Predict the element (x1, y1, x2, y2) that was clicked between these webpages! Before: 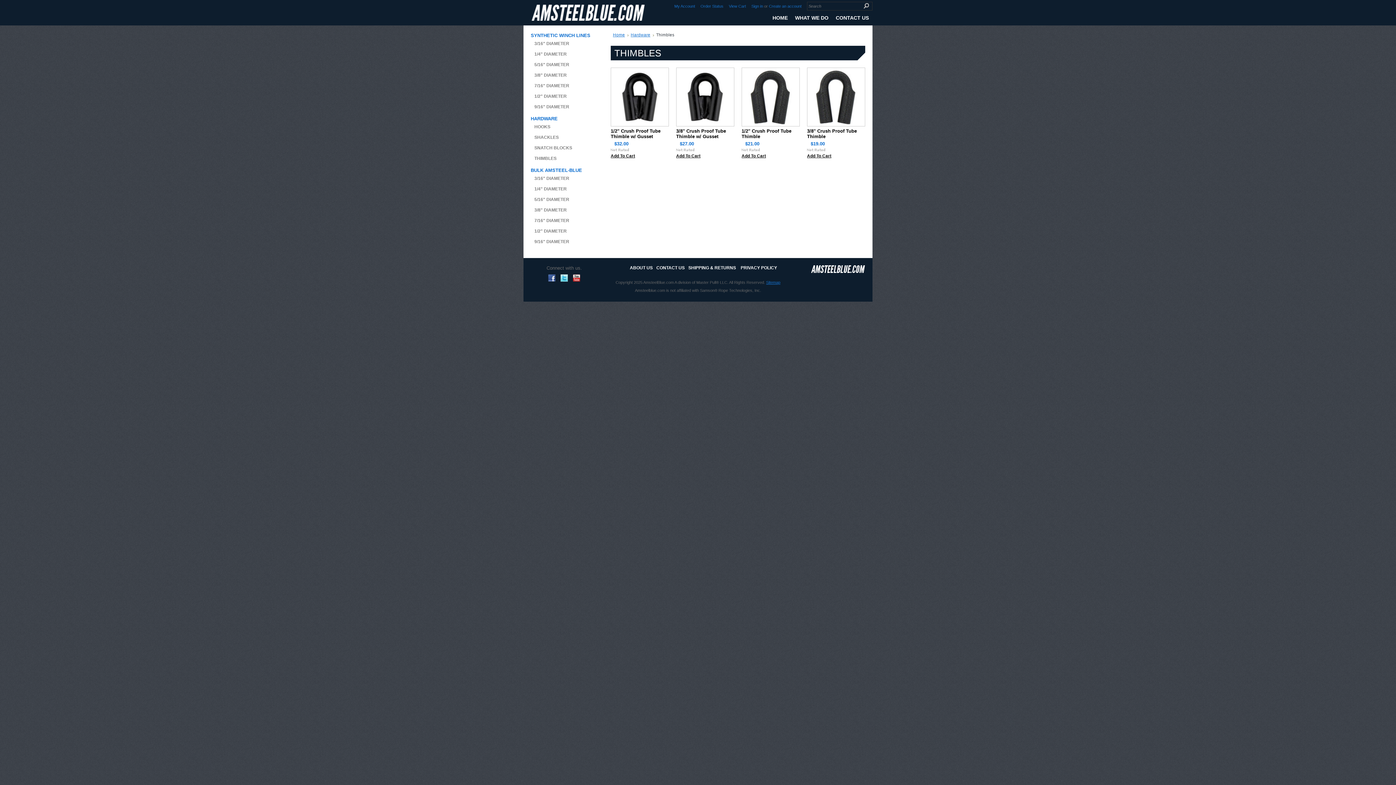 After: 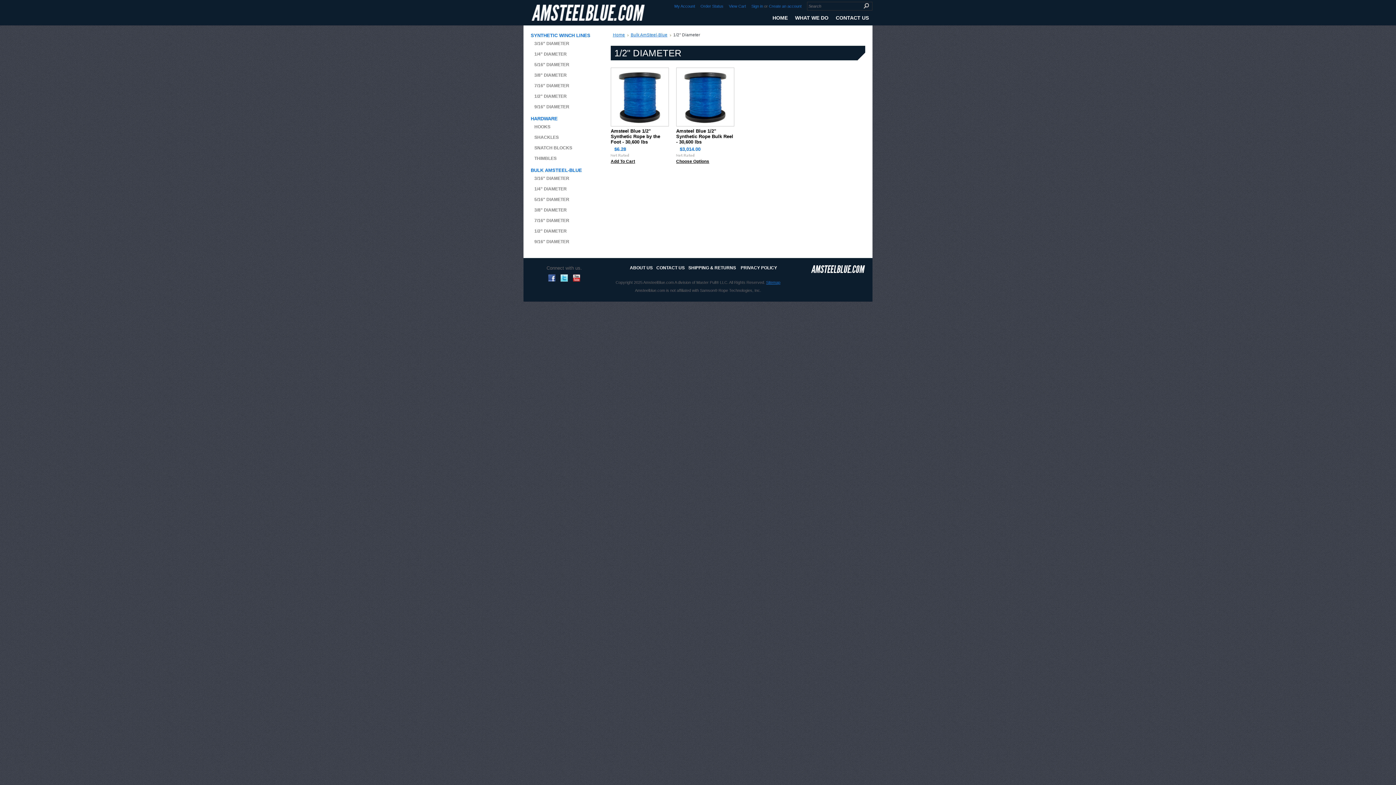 Action: label: 1/2" DIAMETER bbox: (534, 226, 596, 236)